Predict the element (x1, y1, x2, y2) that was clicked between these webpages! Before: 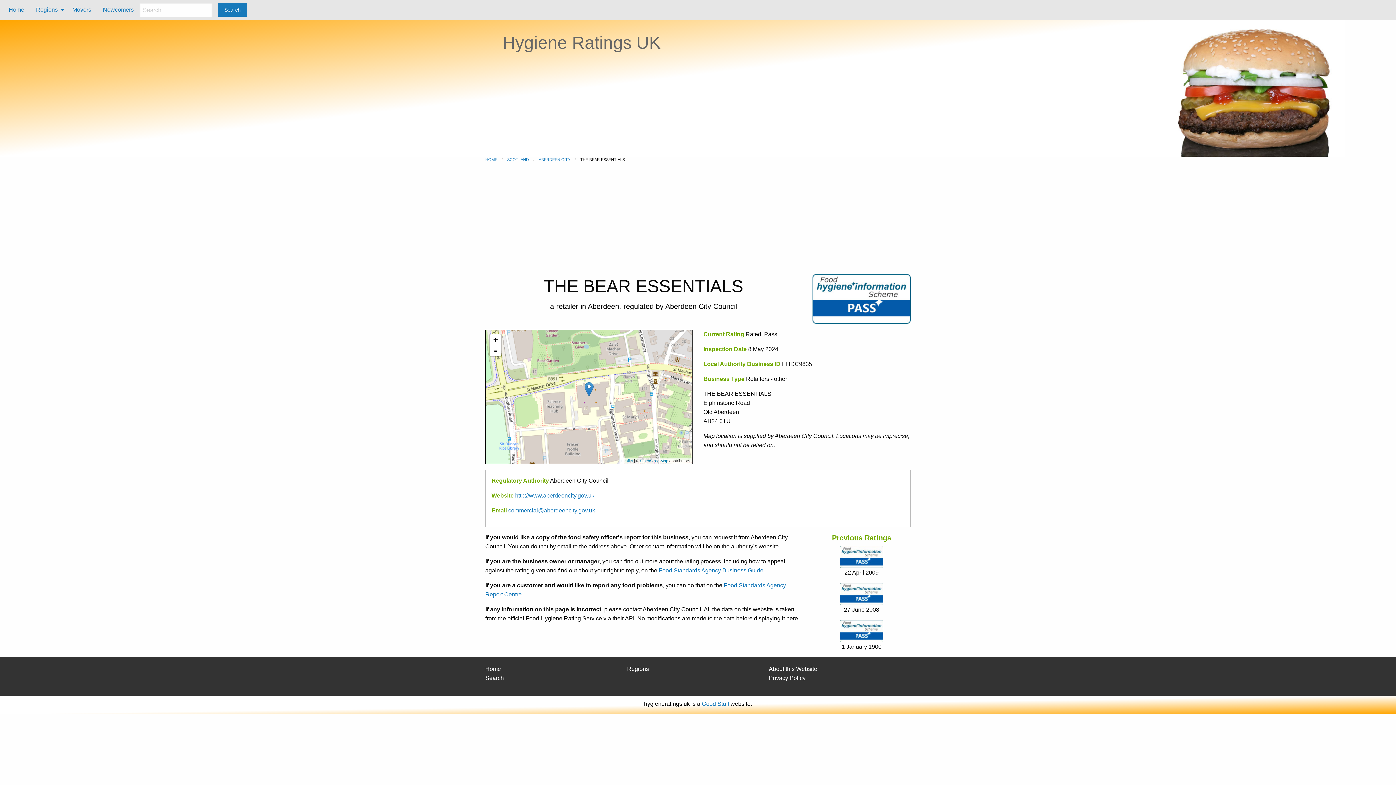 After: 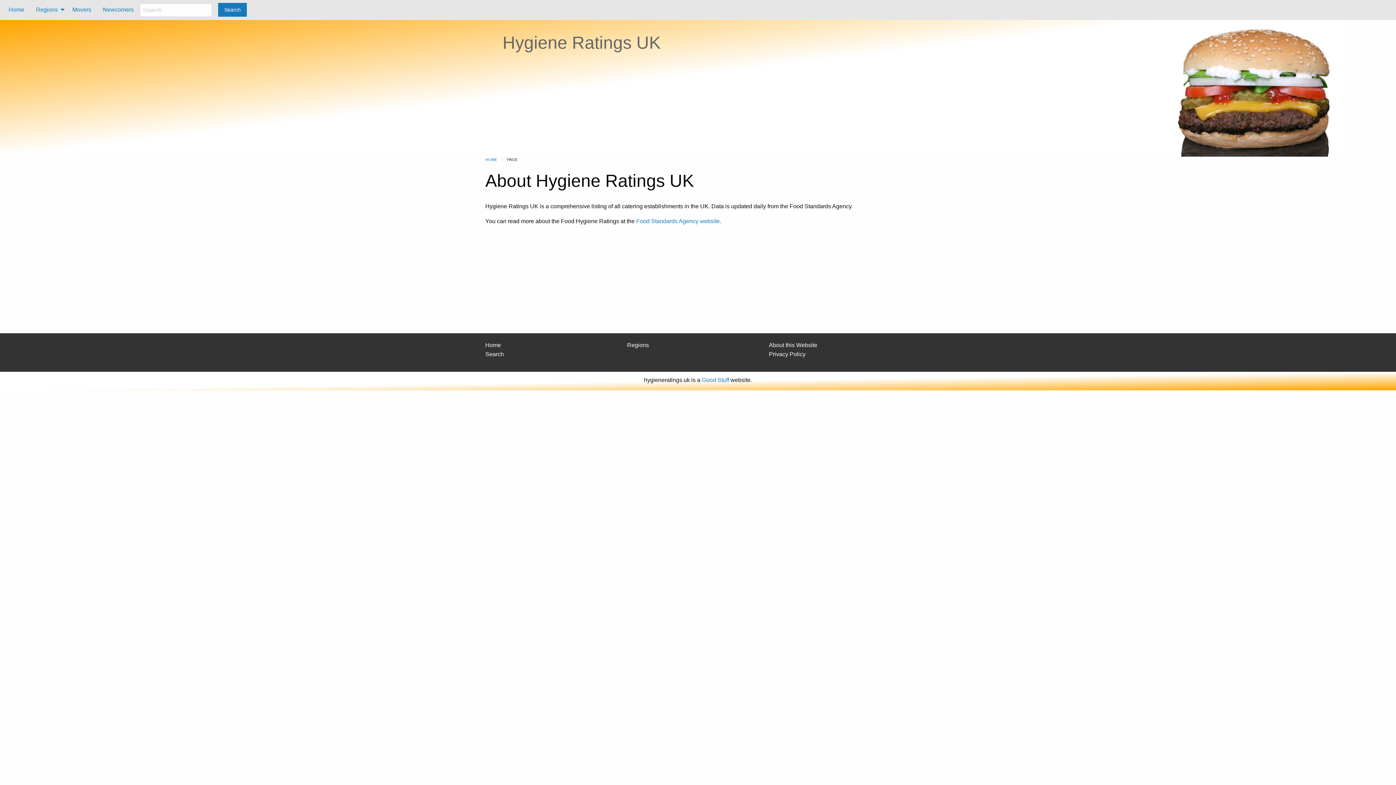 Action: bbox: (769, 666, 817, 672) label: About this Website